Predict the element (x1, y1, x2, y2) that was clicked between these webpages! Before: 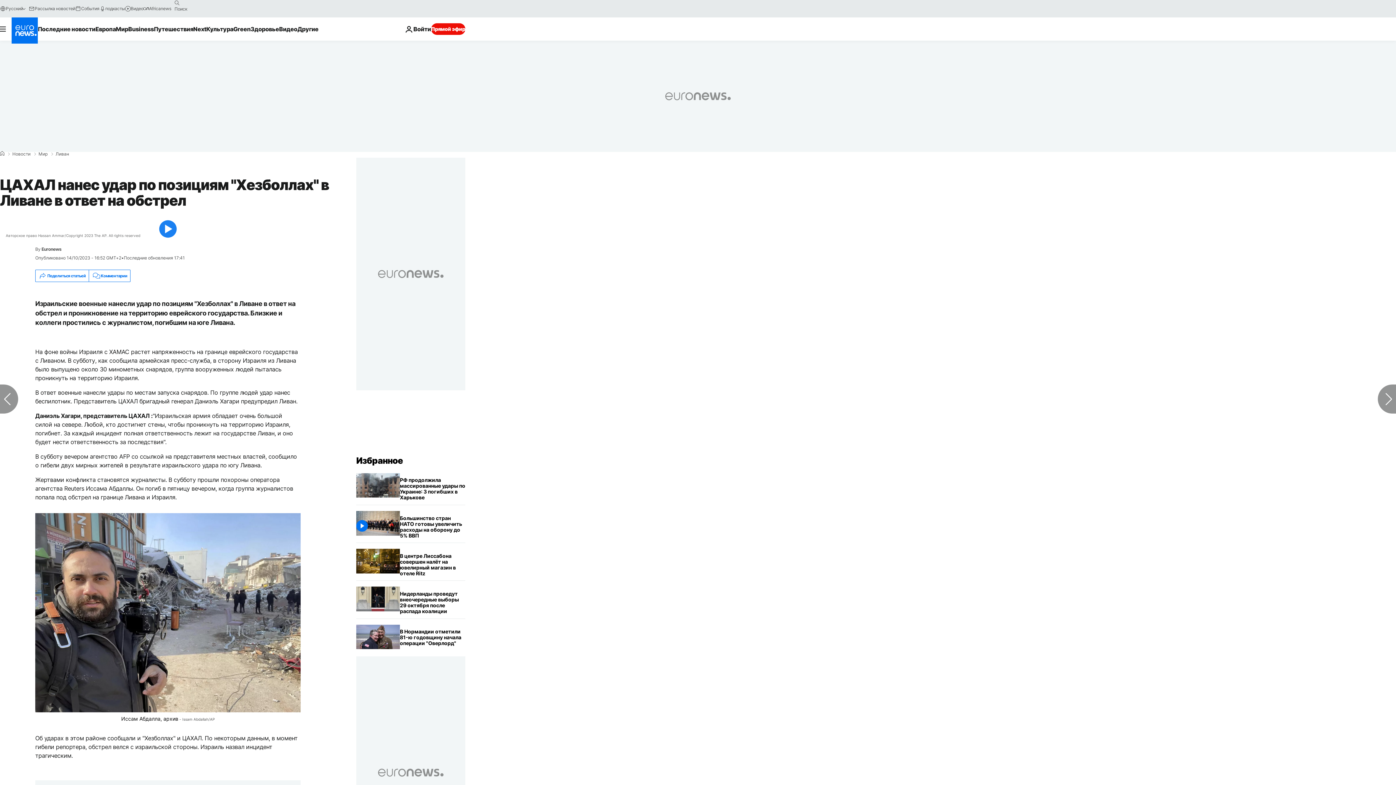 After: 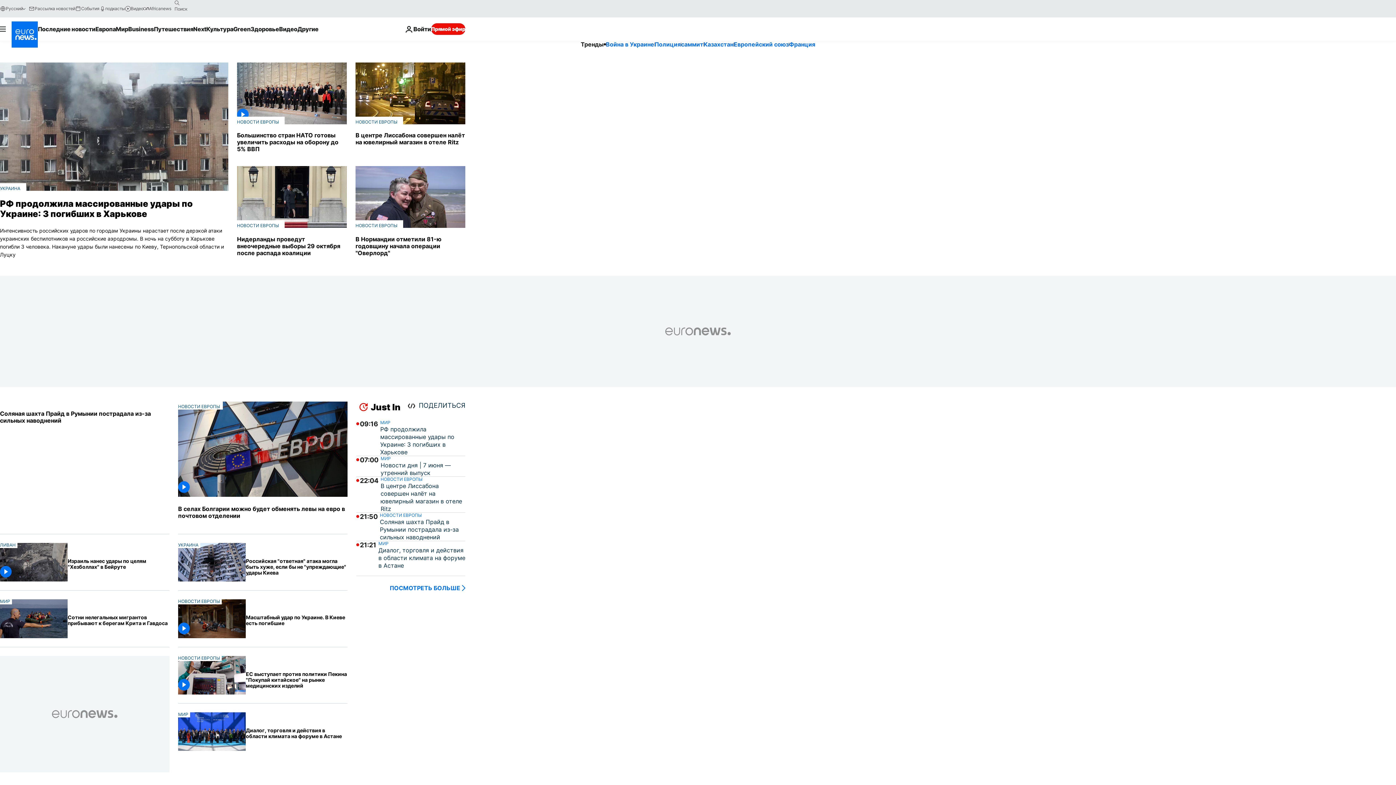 Action: bbox: (11, 17, 37, 43) label: Перейти на главную страницу